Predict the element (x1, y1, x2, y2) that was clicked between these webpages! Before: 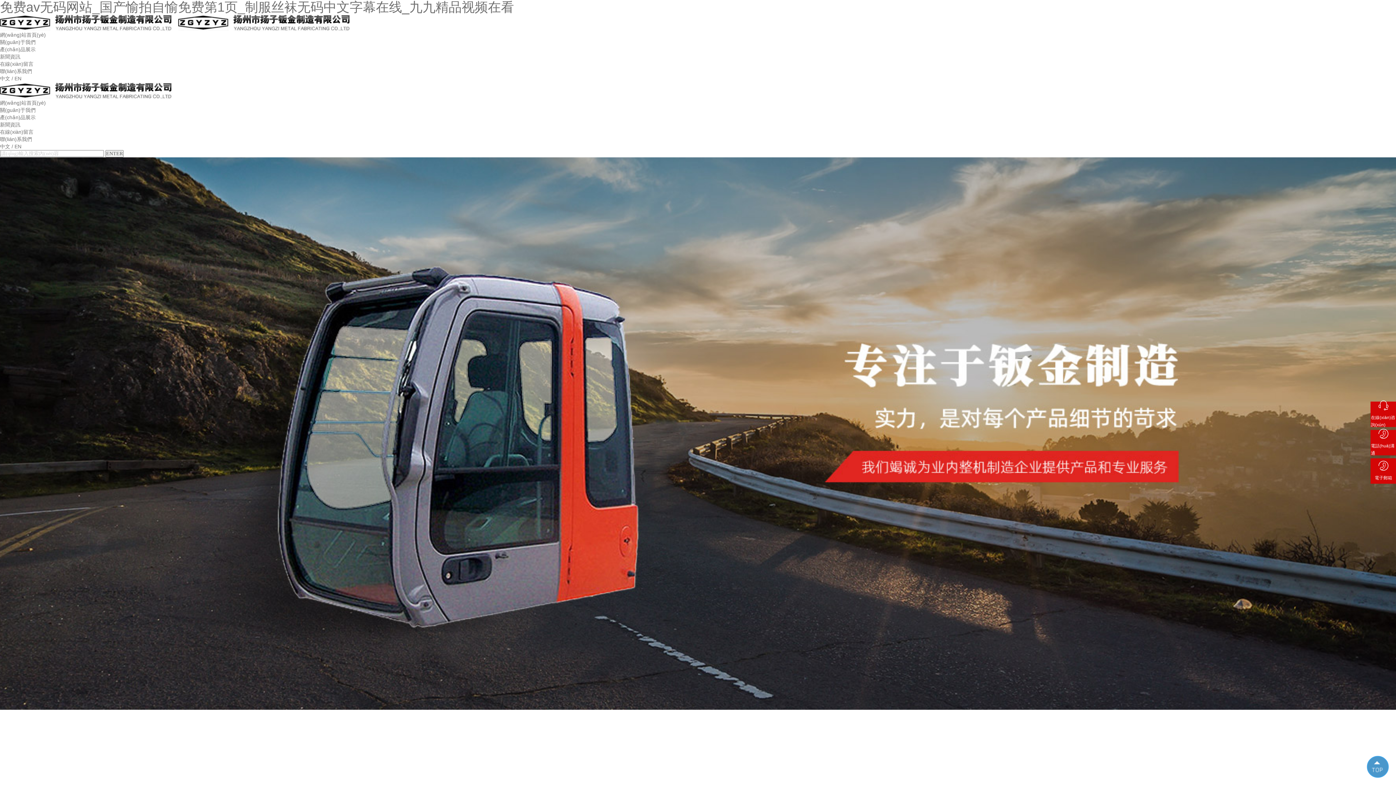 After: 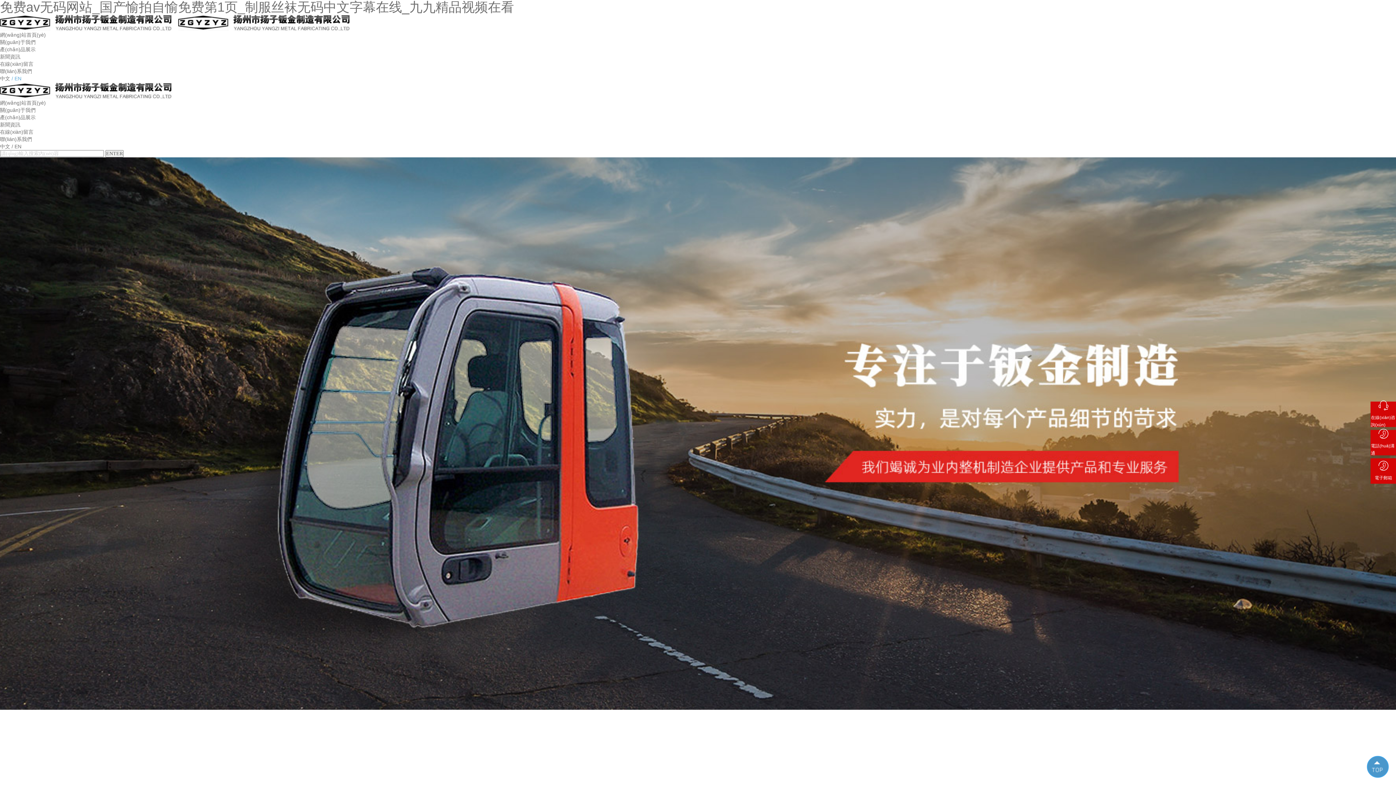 Action: label: / EN bbox: (11, 72, 21, 78)